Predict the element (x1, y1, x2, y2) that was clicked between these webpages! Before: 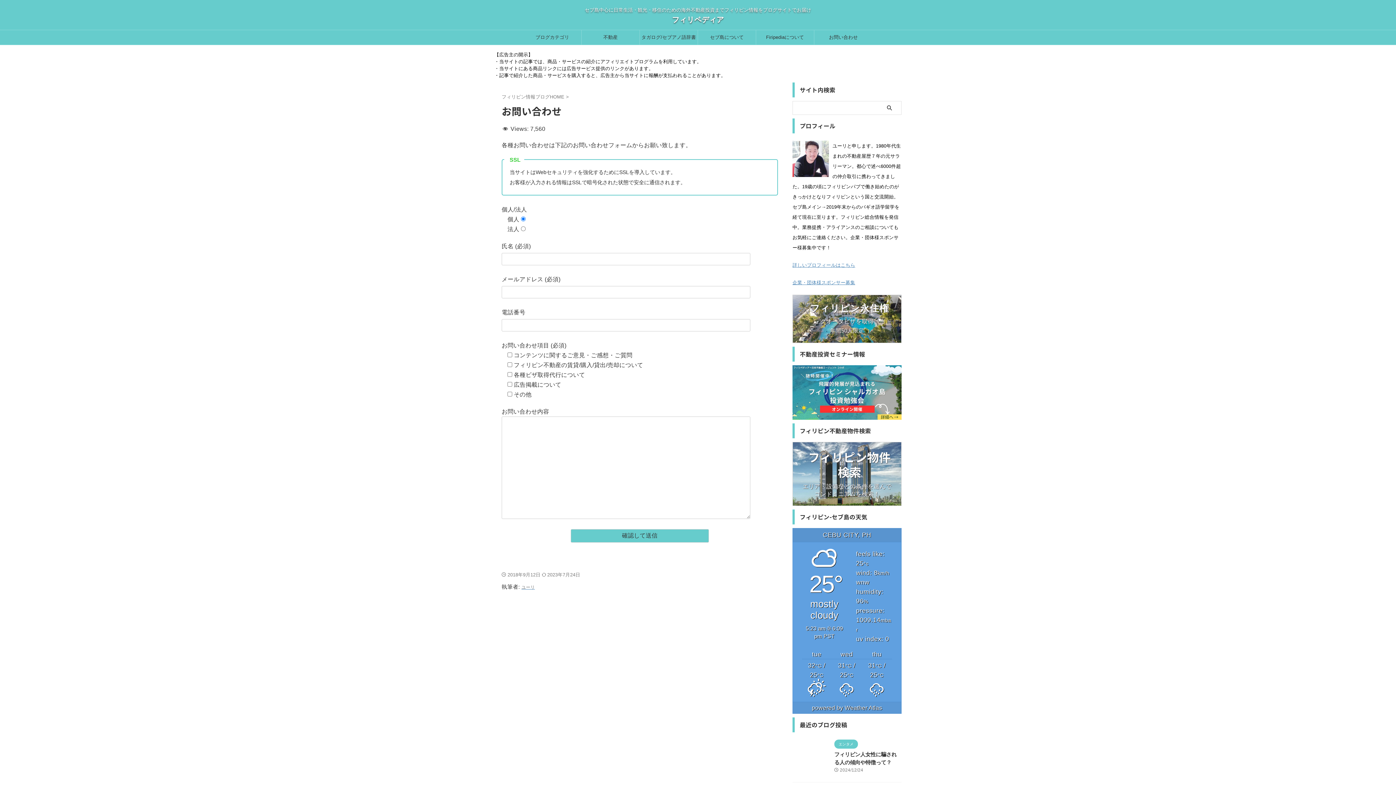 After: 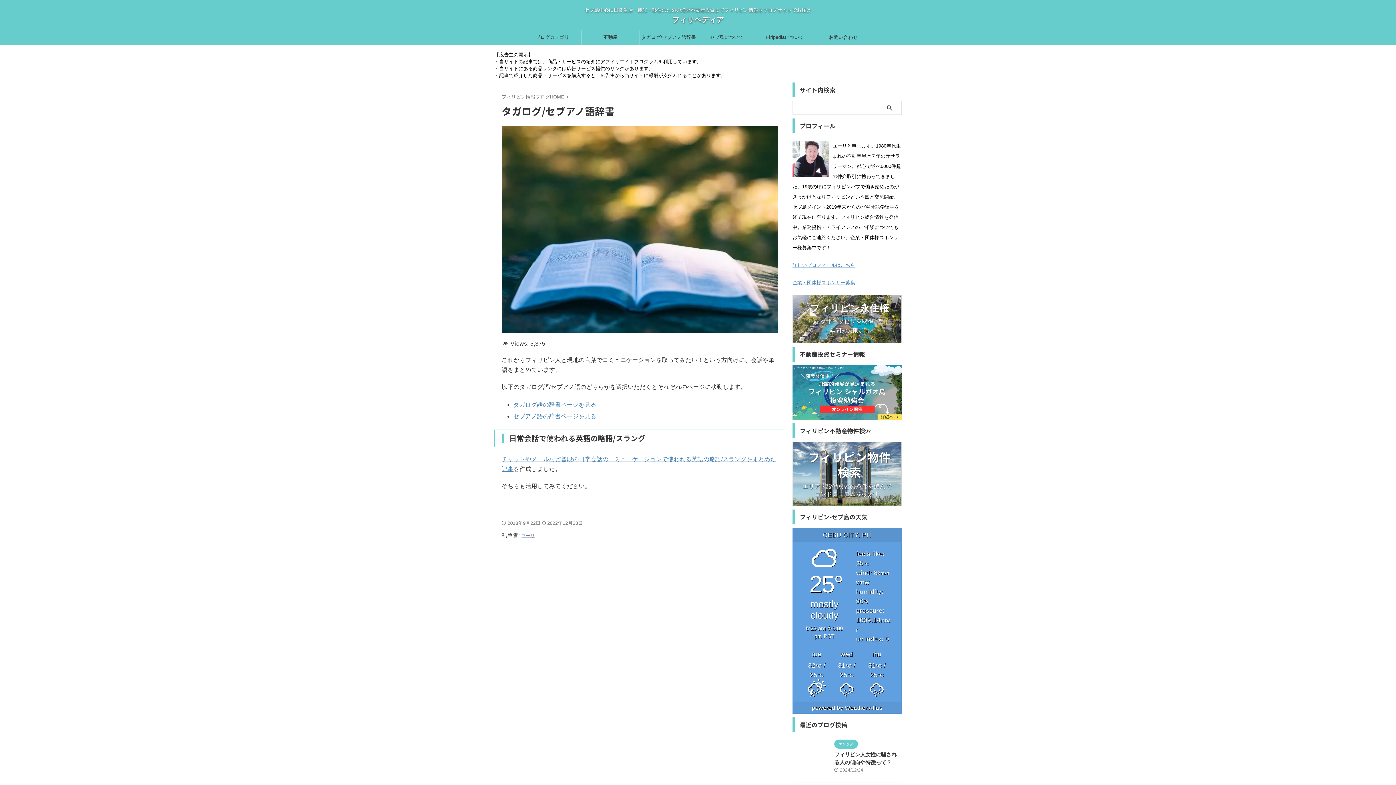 Action: bbox: (640, 30, 697, 44) label: タガログ/セブアノ語辞書